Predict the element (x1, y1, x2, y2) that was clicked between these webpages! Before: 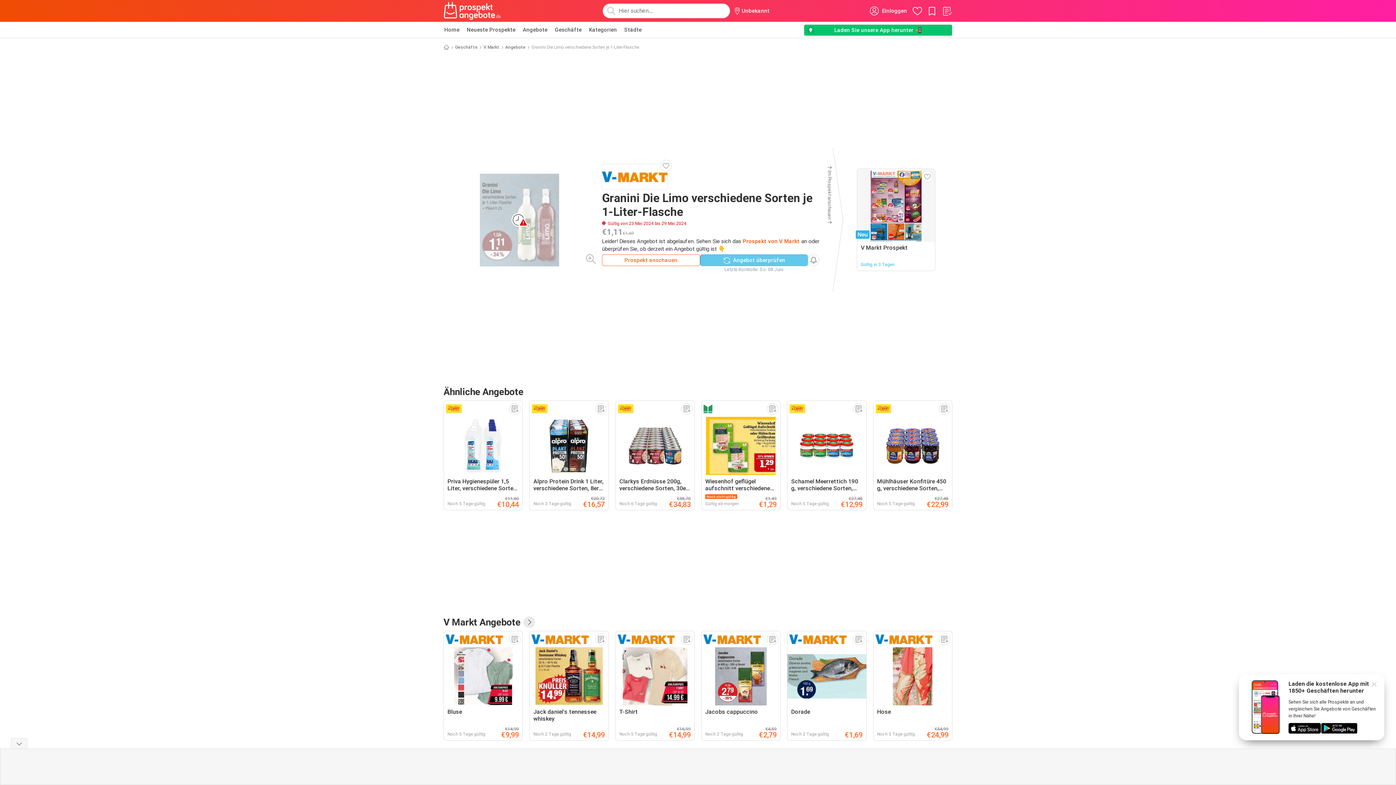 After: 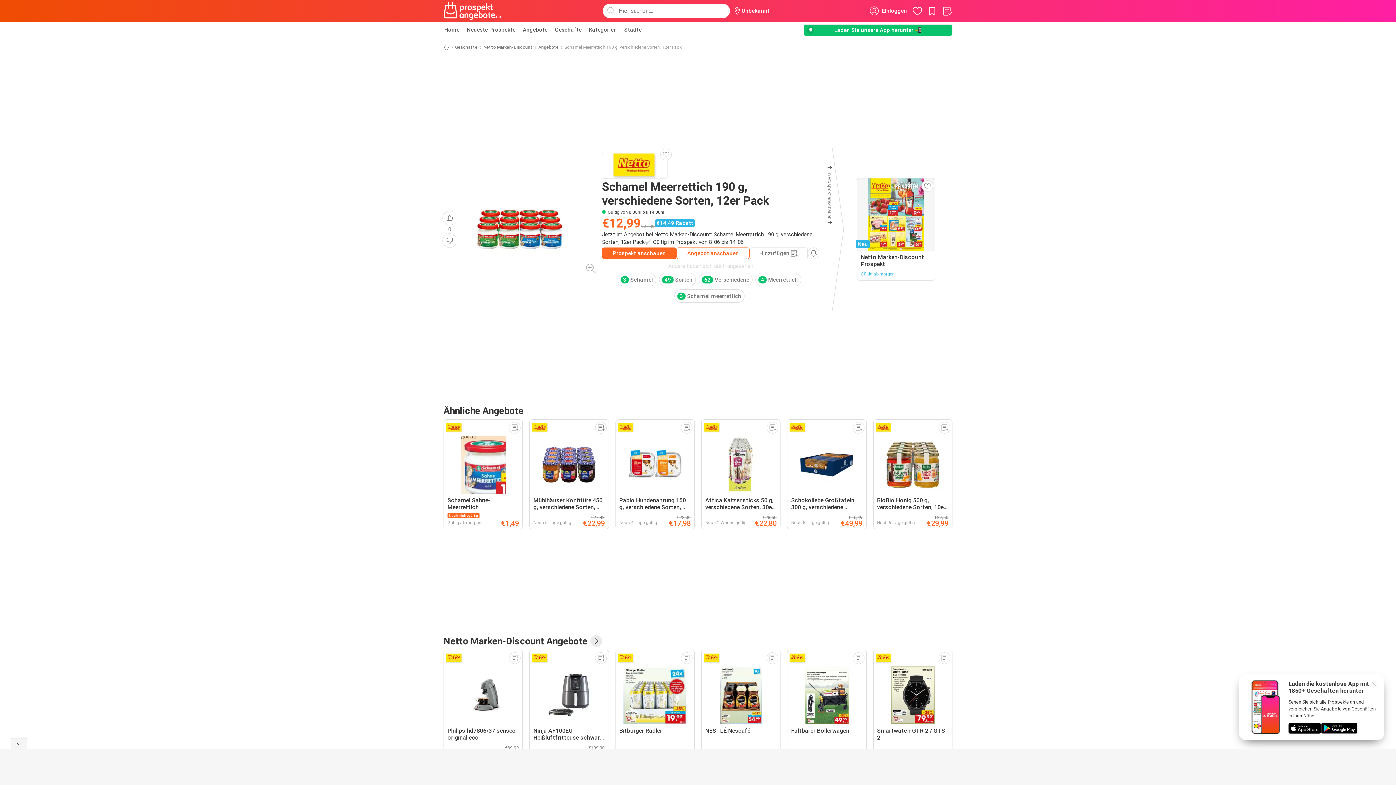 Action: bbox: (787, 400, 866, 510) label: Schamel Meerrettich 190 g, verschiedene Sorten, 12er Pack
Noch 5 Tage gültig
€27,48
€12,99